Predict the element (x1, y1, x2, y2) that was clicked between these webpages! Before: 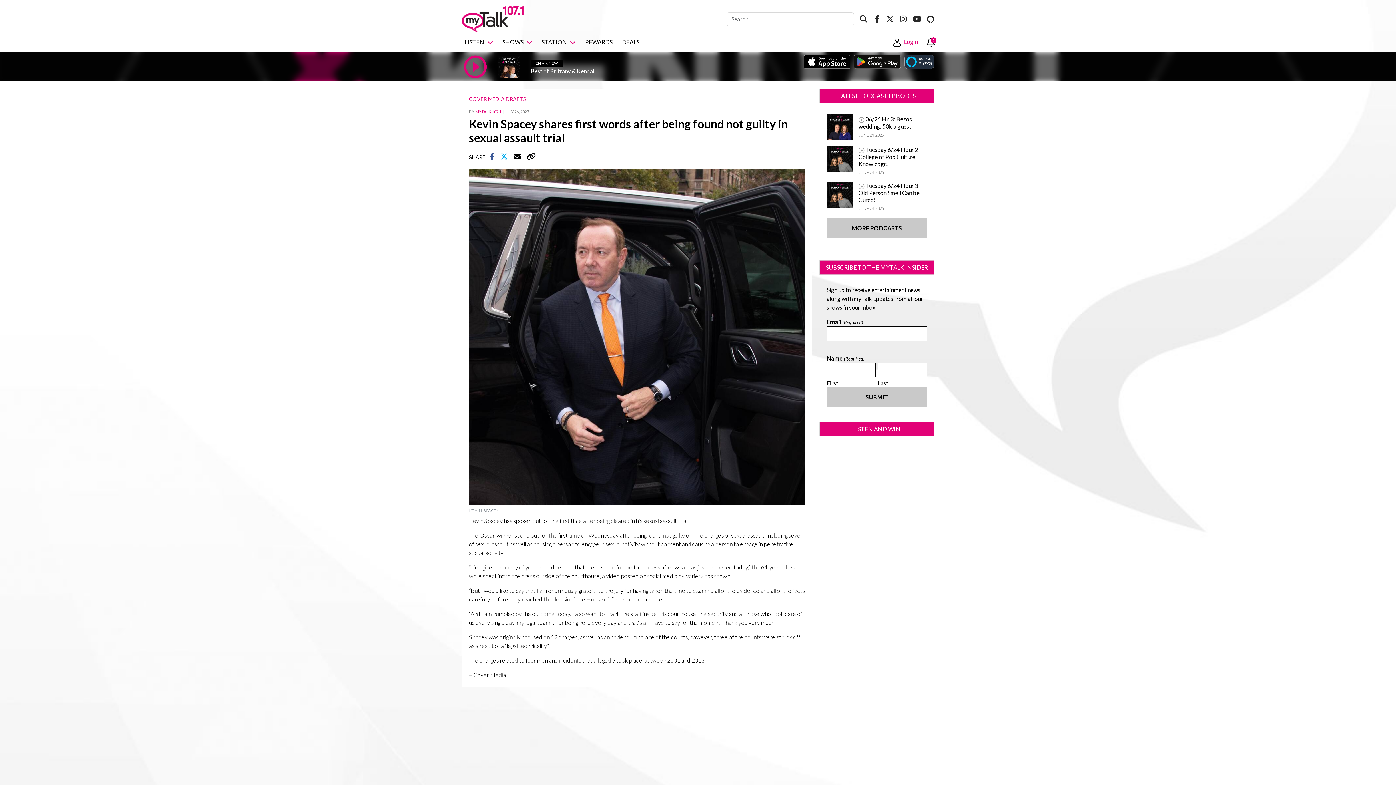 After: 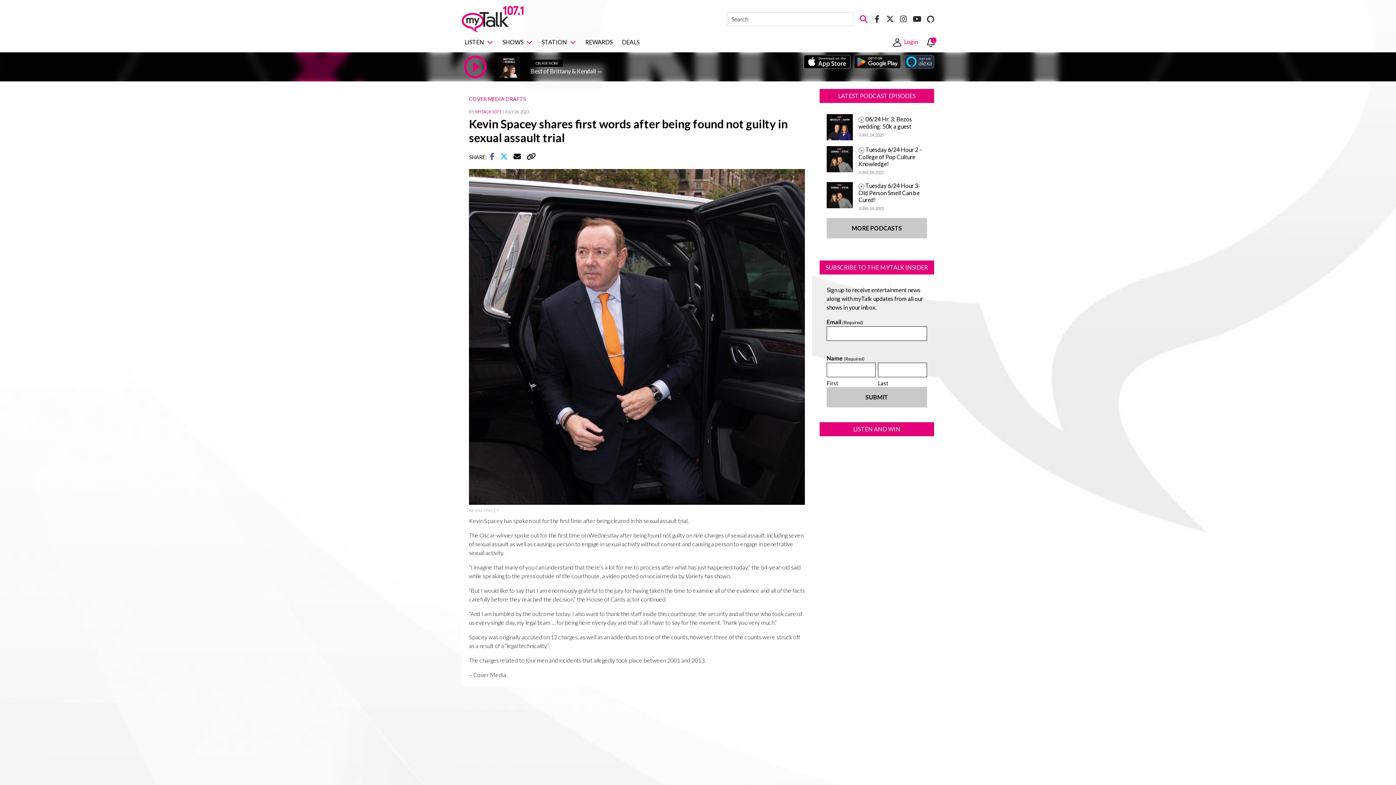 Action: bbox: (860, 15, 867, 22)